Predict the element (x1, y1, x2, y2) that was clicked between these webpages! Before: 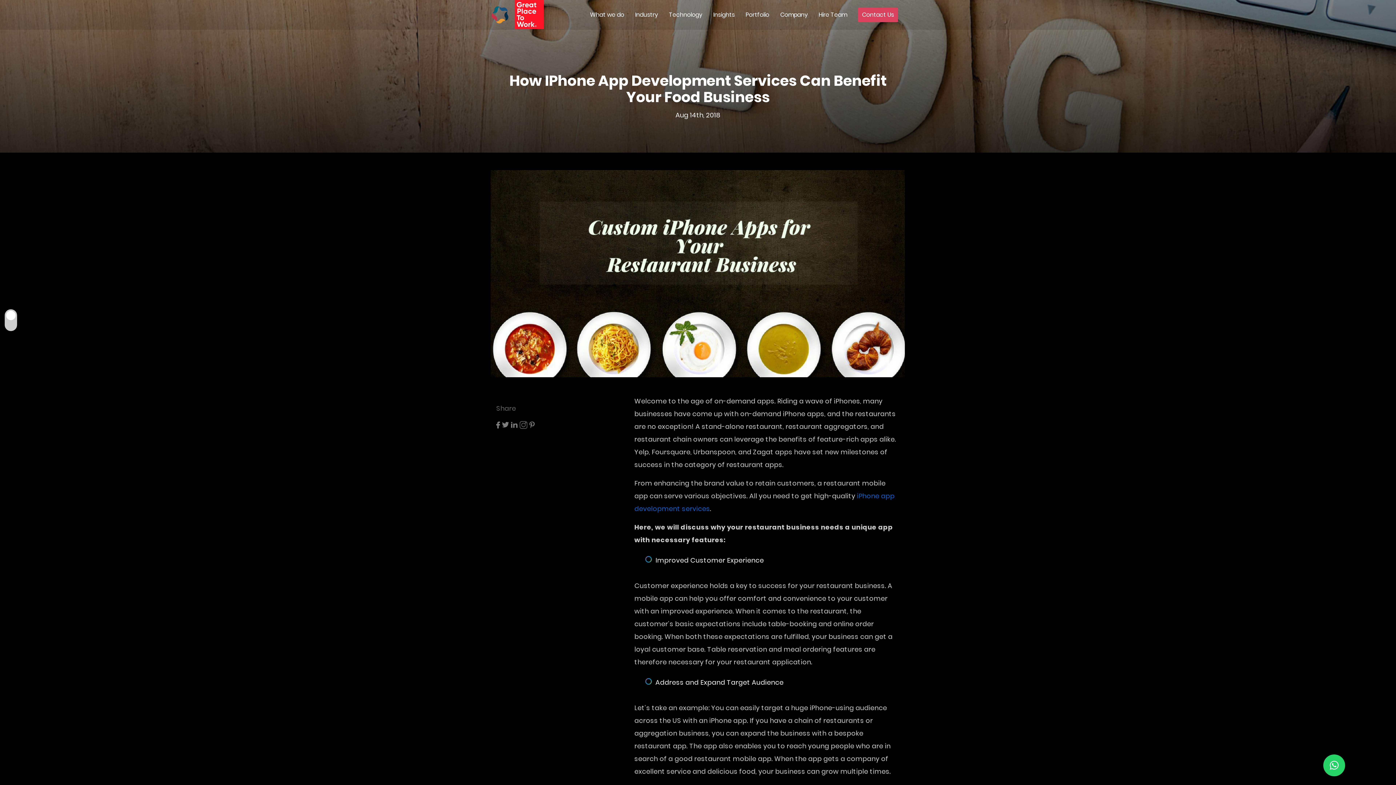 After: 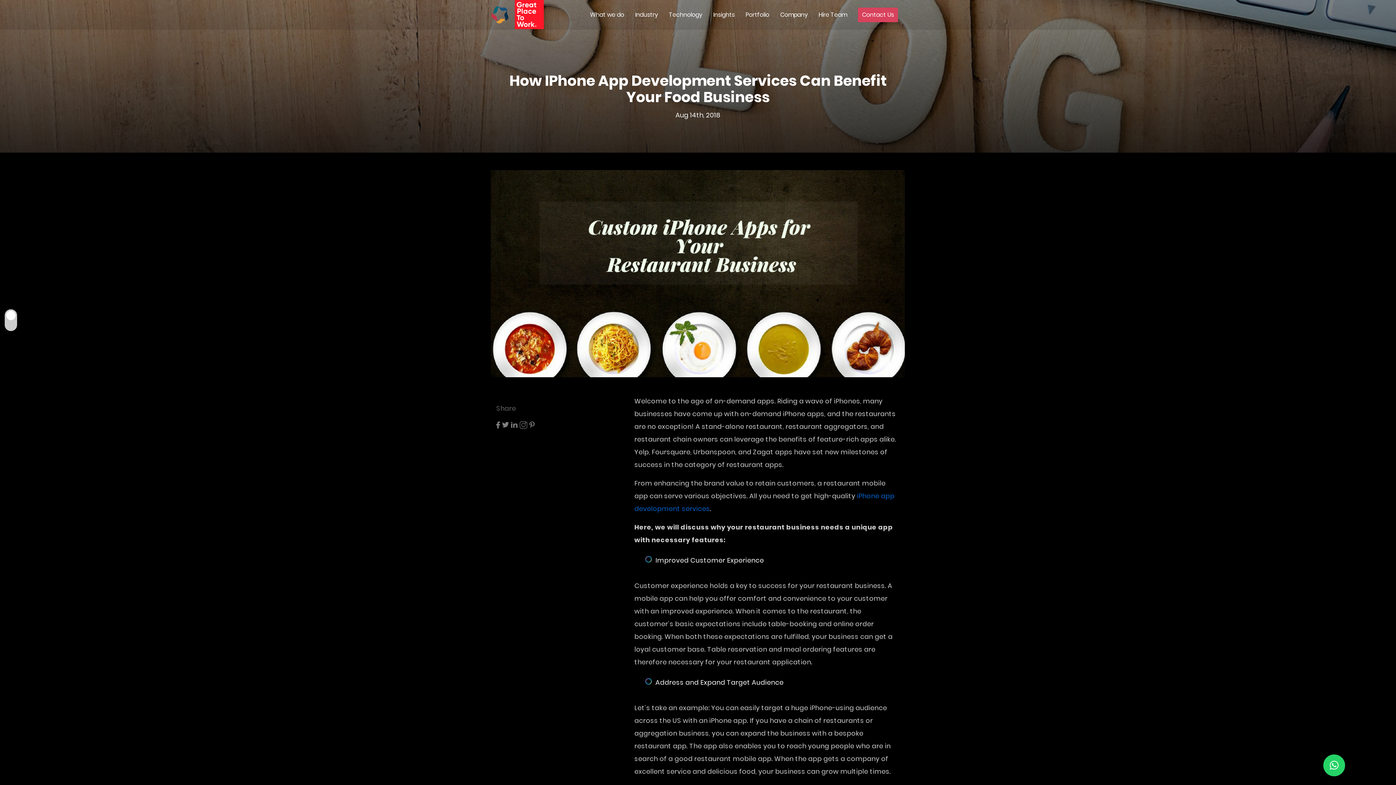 Action: bbox: (502, 420, 509, 428)